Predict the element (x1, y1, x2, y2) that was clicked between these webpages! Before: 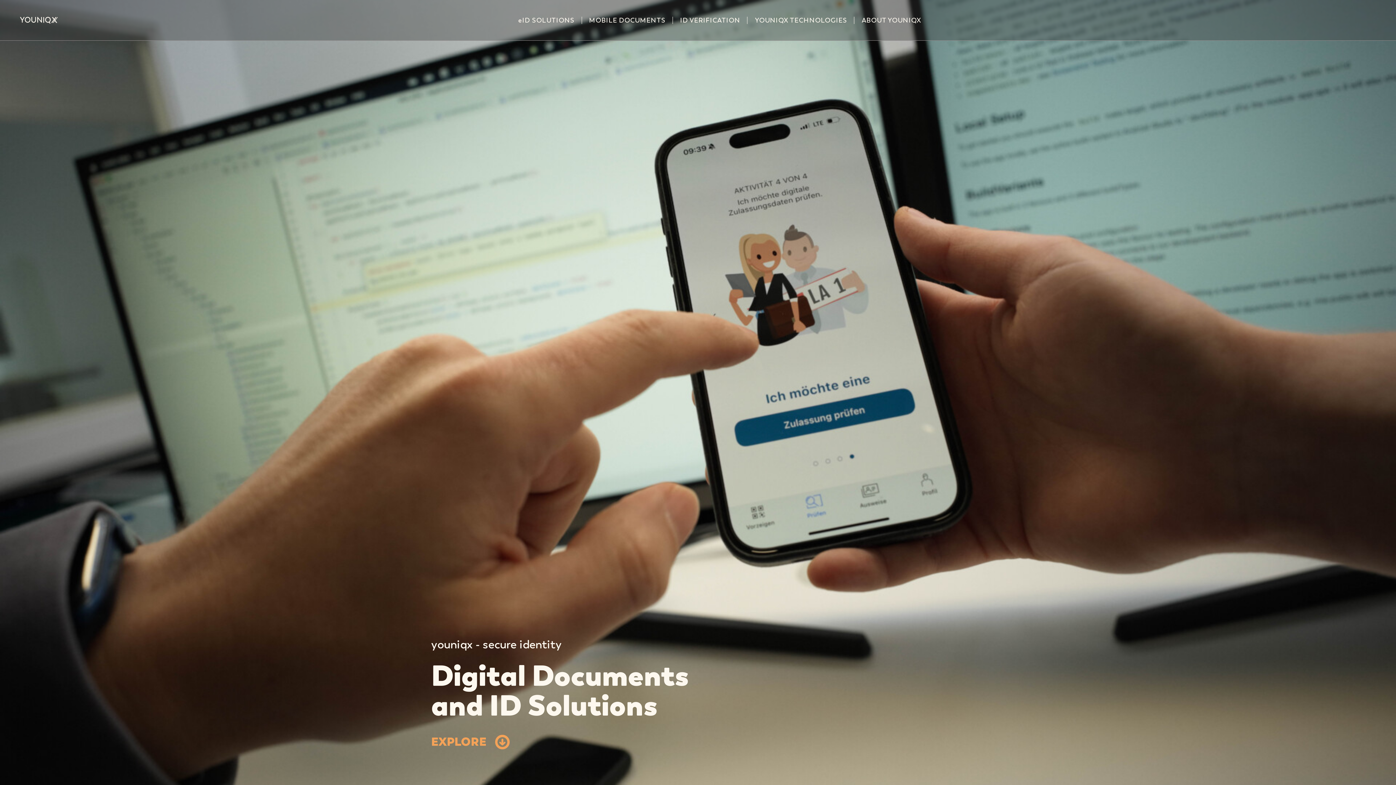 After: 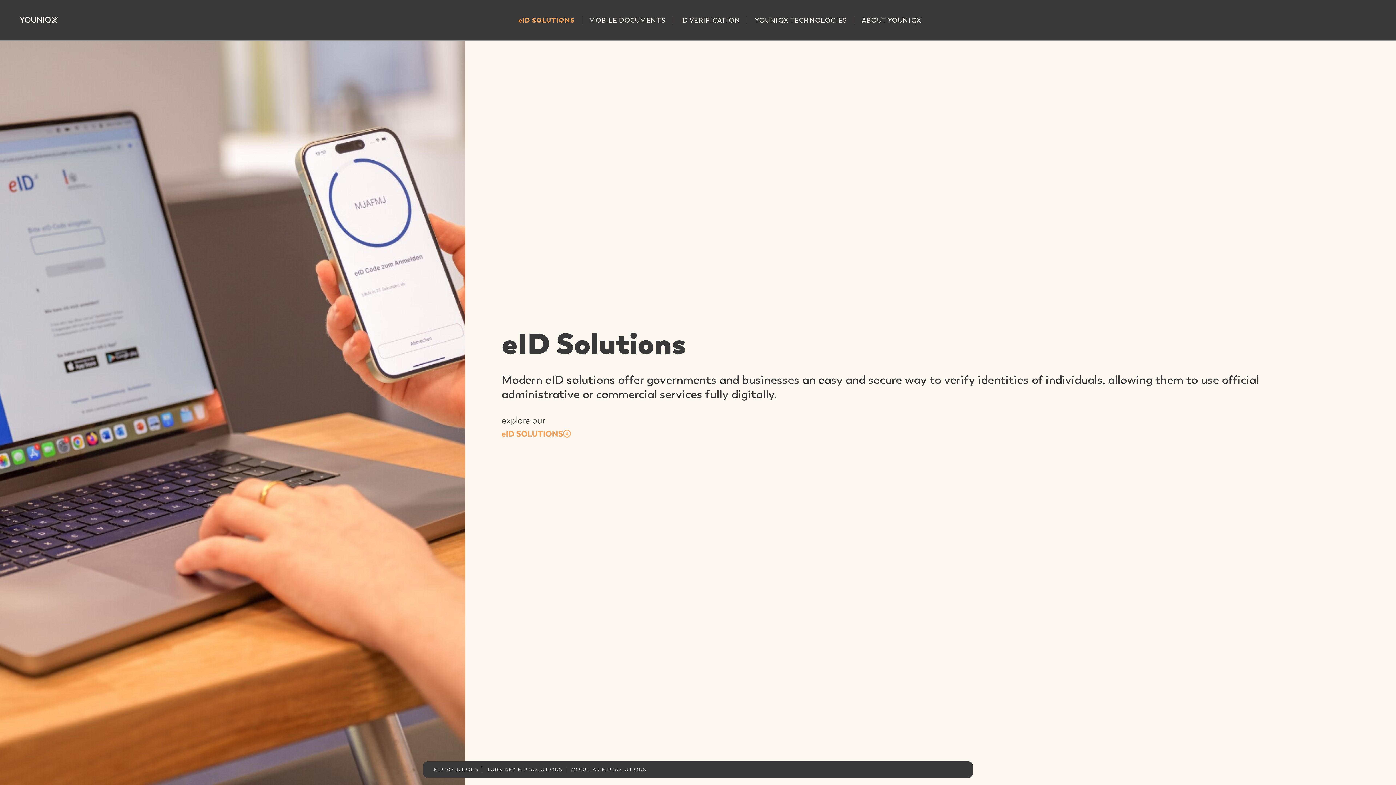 Action: bbox: (511, 16, 582, 23) label: eID SOLUTIONS